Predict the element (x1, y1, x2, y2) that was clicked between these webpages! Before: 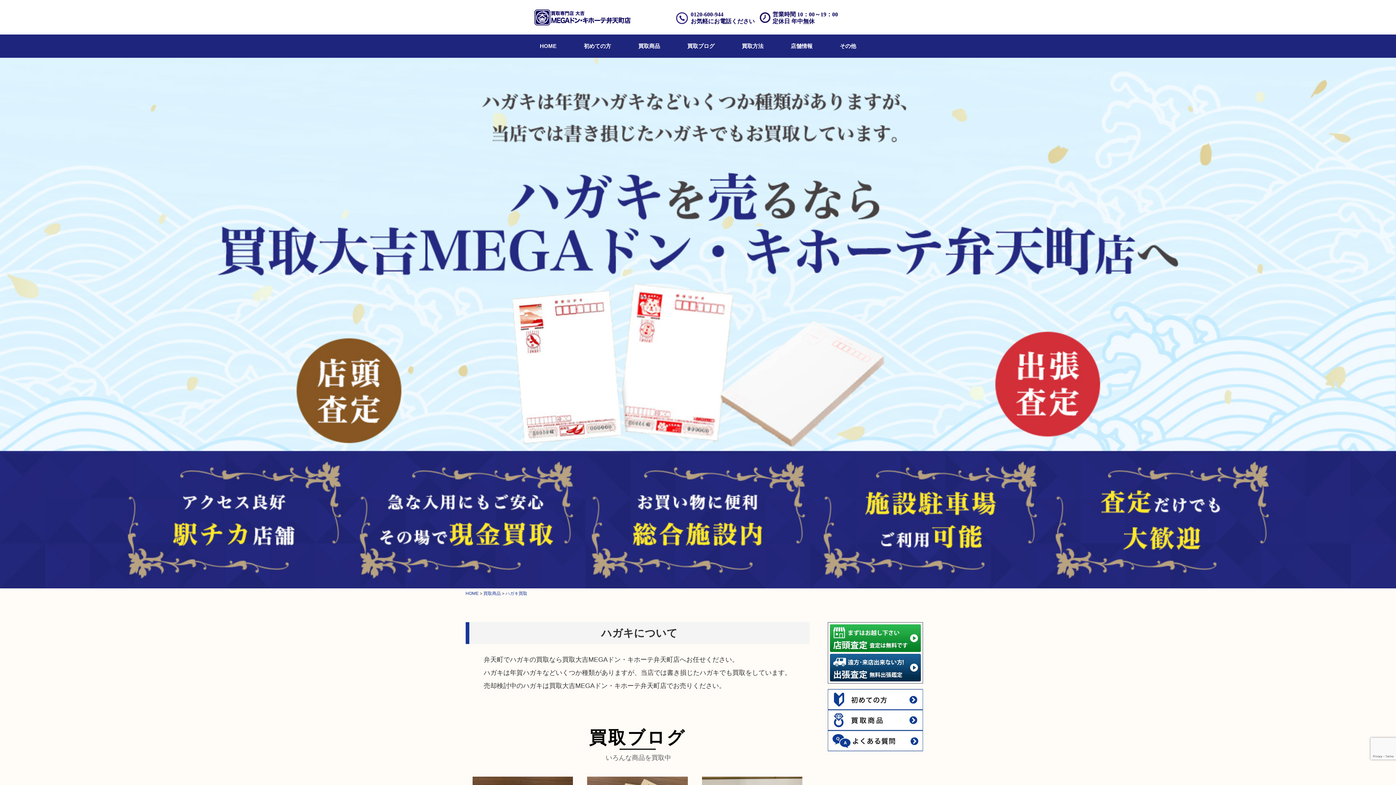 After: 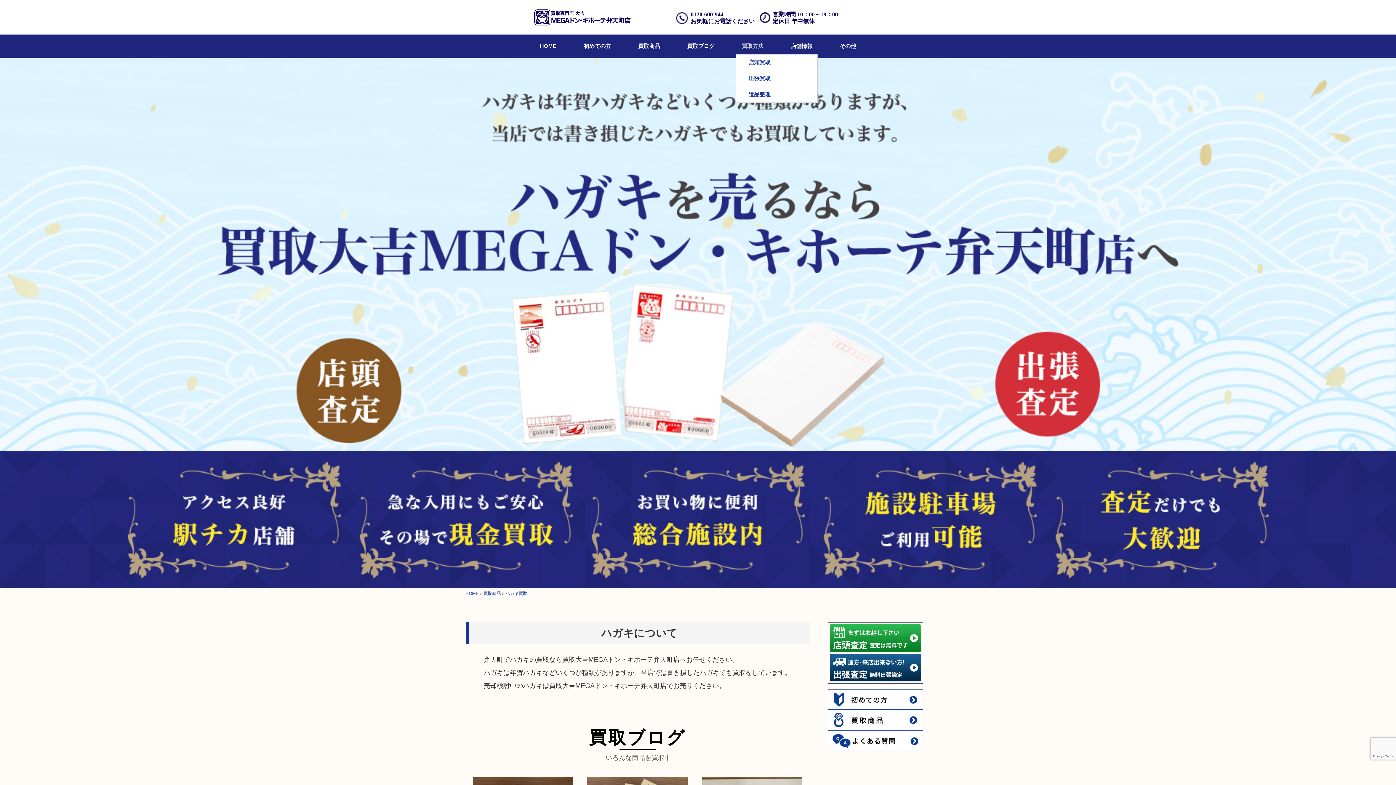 Action: bbox: (736, 38, 769, 54) label: 買取方法